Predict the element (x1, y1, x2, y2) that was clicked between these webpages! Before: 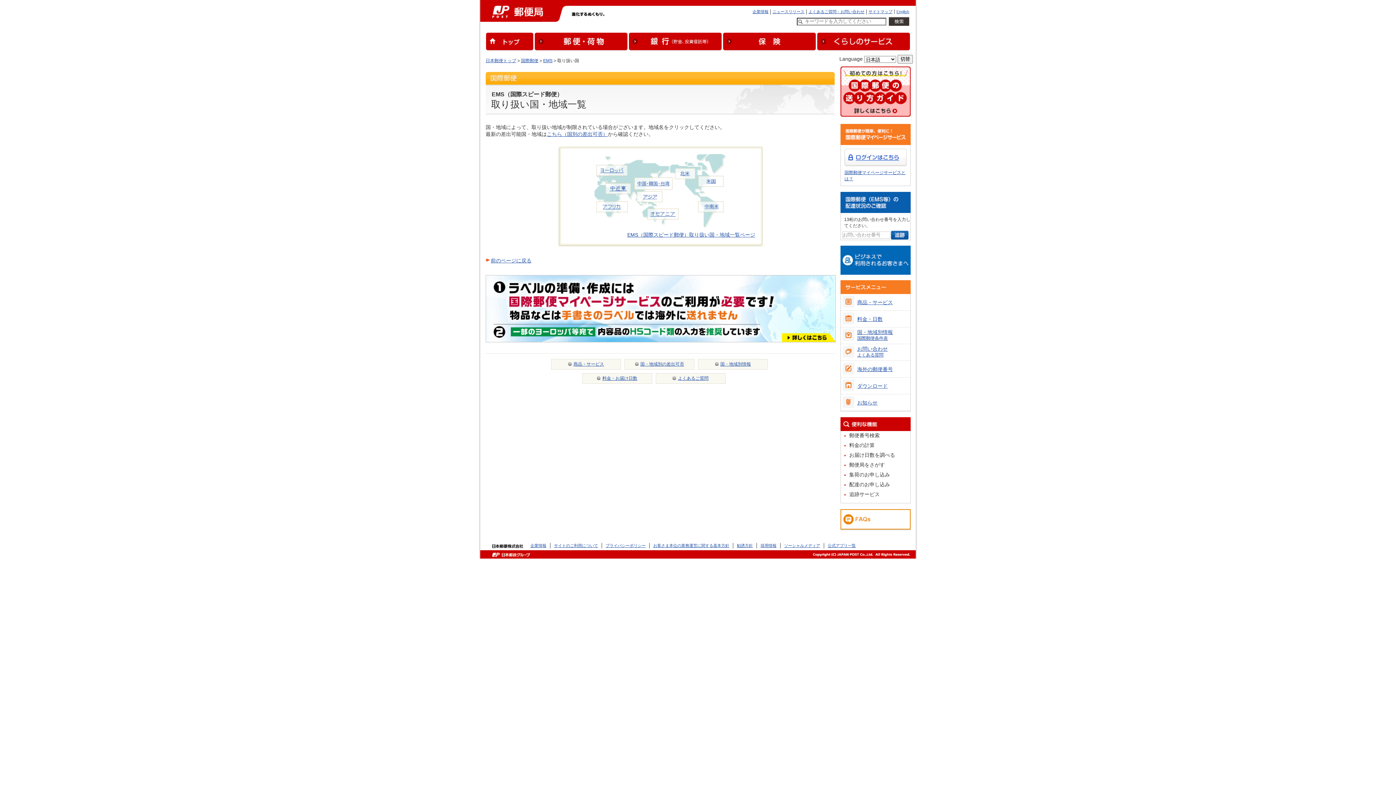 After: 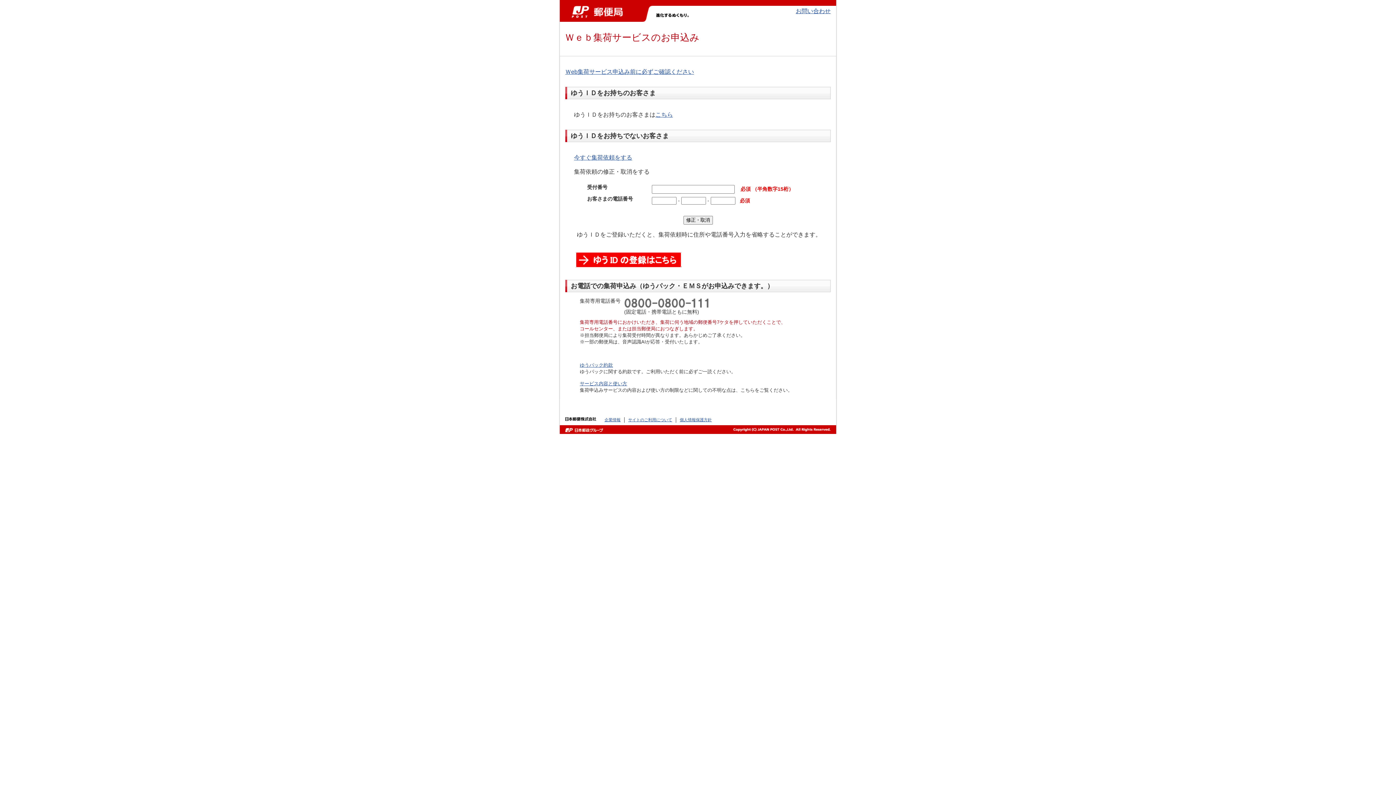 Action: label: 集荷のお申し込み bbox: (844, 470, 905, 480)